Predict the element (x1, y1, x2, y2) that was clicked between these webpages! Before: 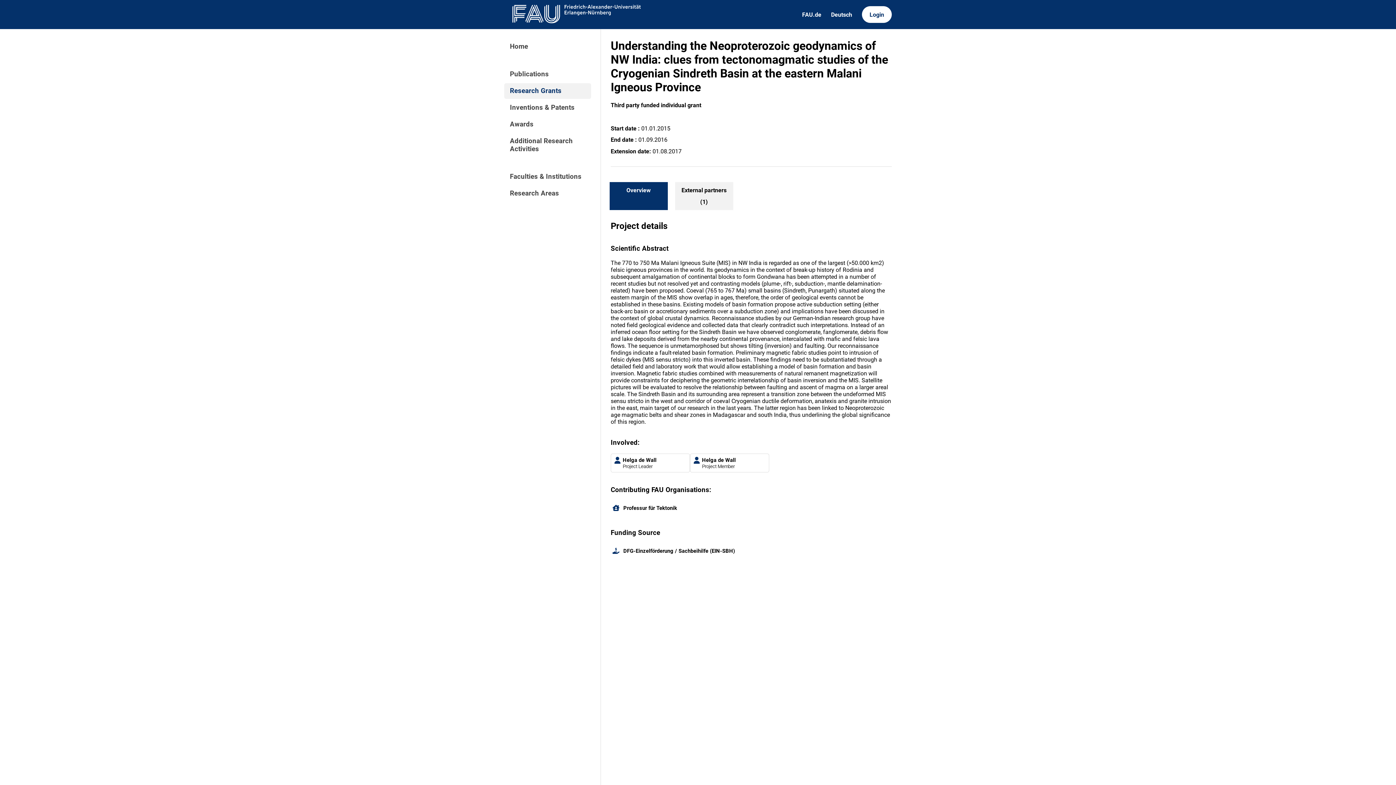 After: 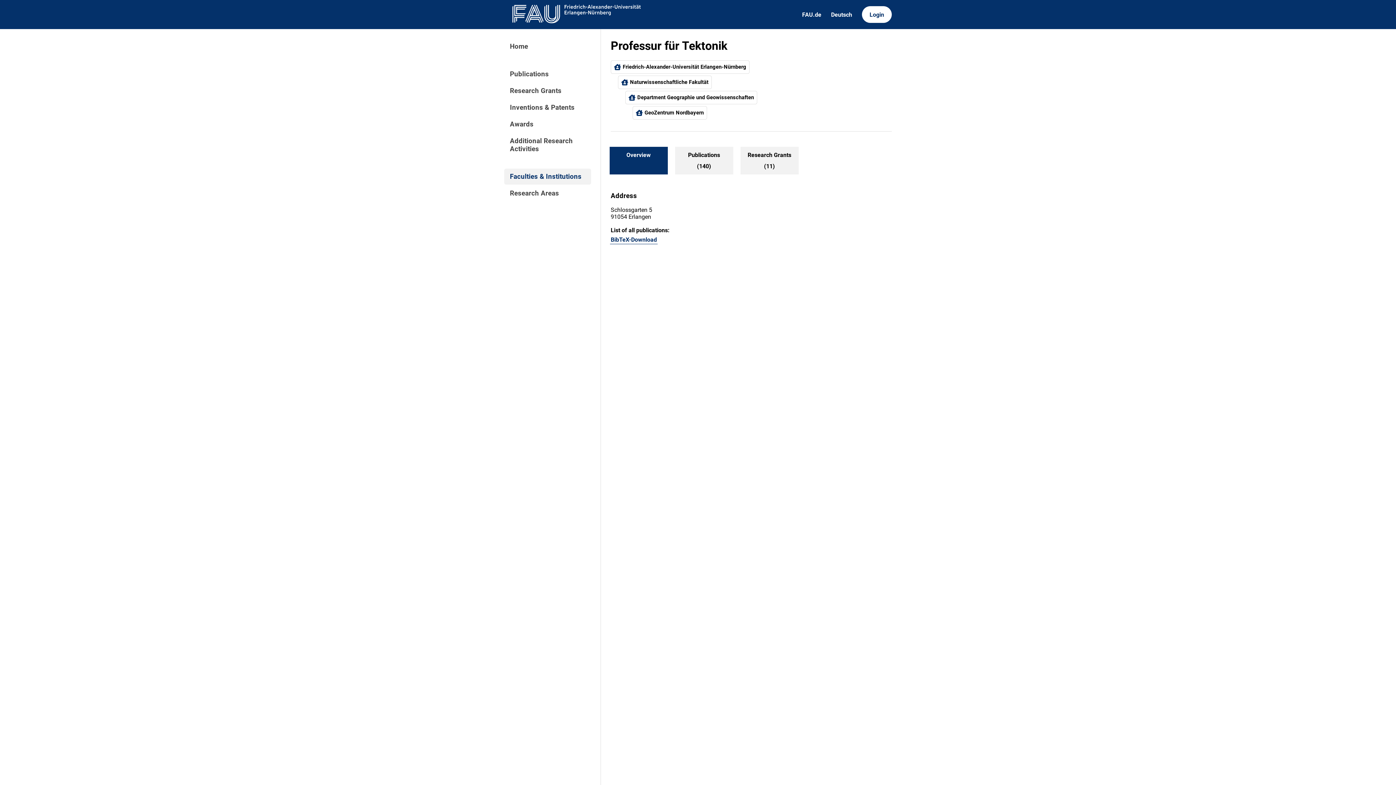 Action: bbox: (608, 500, 894, 515) label: Professur für Tektonik